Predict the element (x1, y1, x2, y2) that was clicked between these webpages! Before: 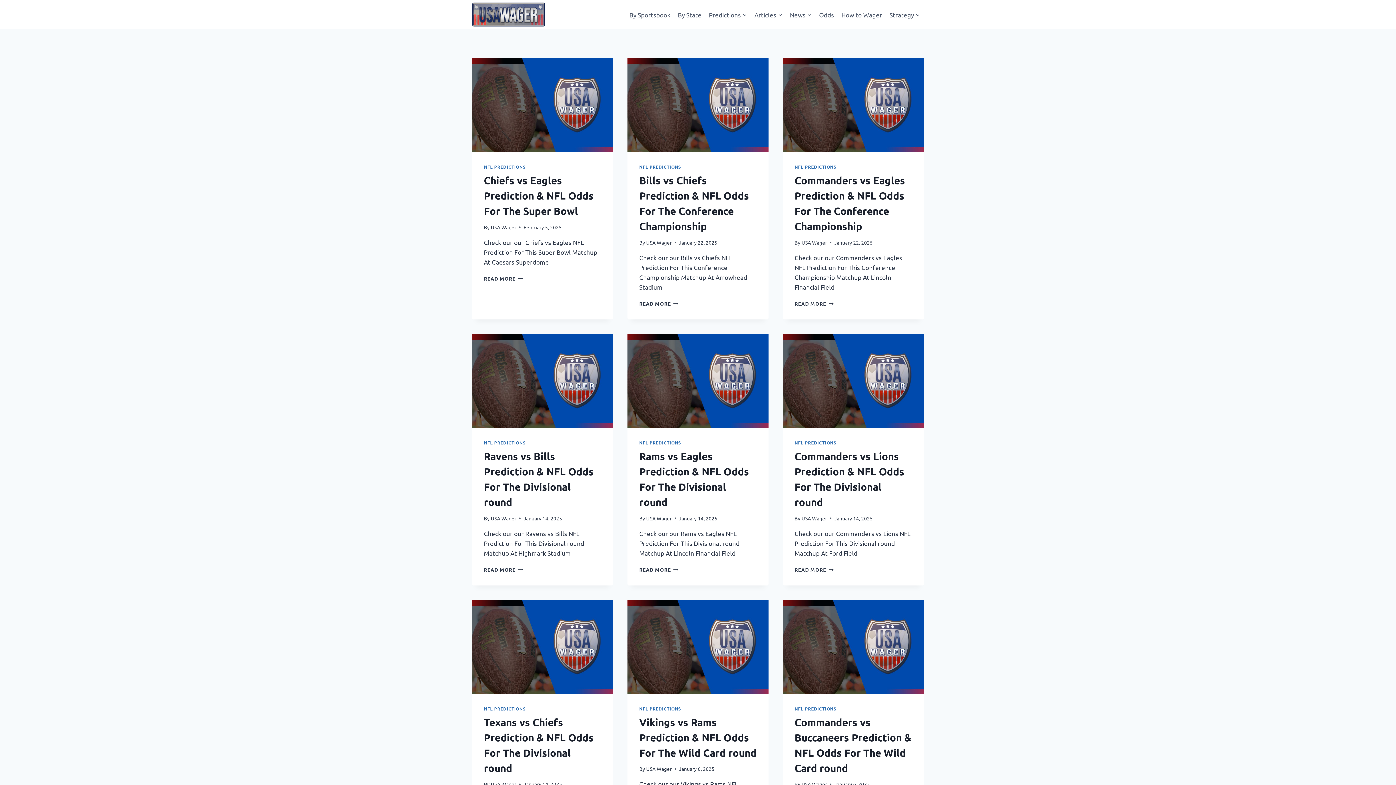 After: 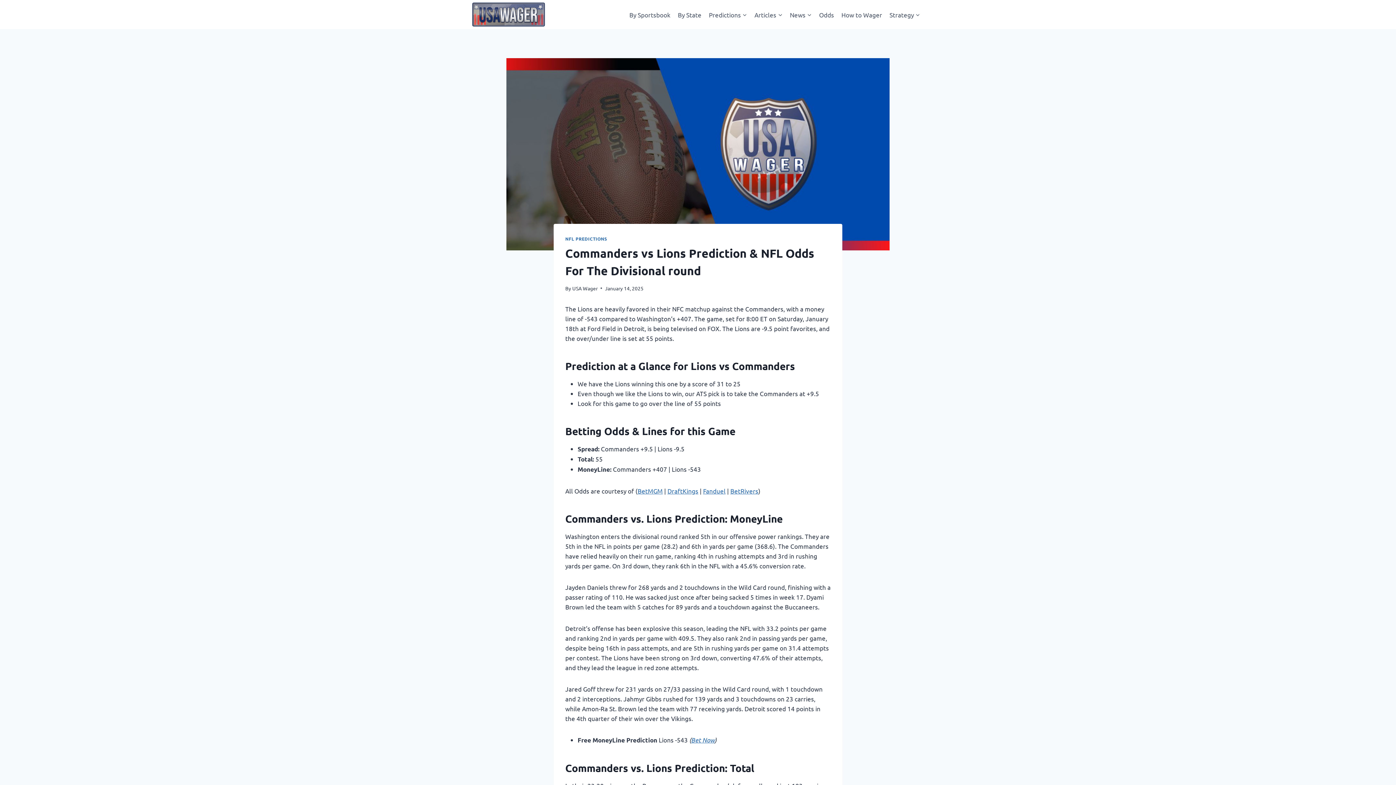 Action: bbox: (794, 566, 833, 572) label: READ MORE
COMMANDERS VS LIONS PREDICTION & NFL ODDS FOR THE DIVISIONAL ROUND